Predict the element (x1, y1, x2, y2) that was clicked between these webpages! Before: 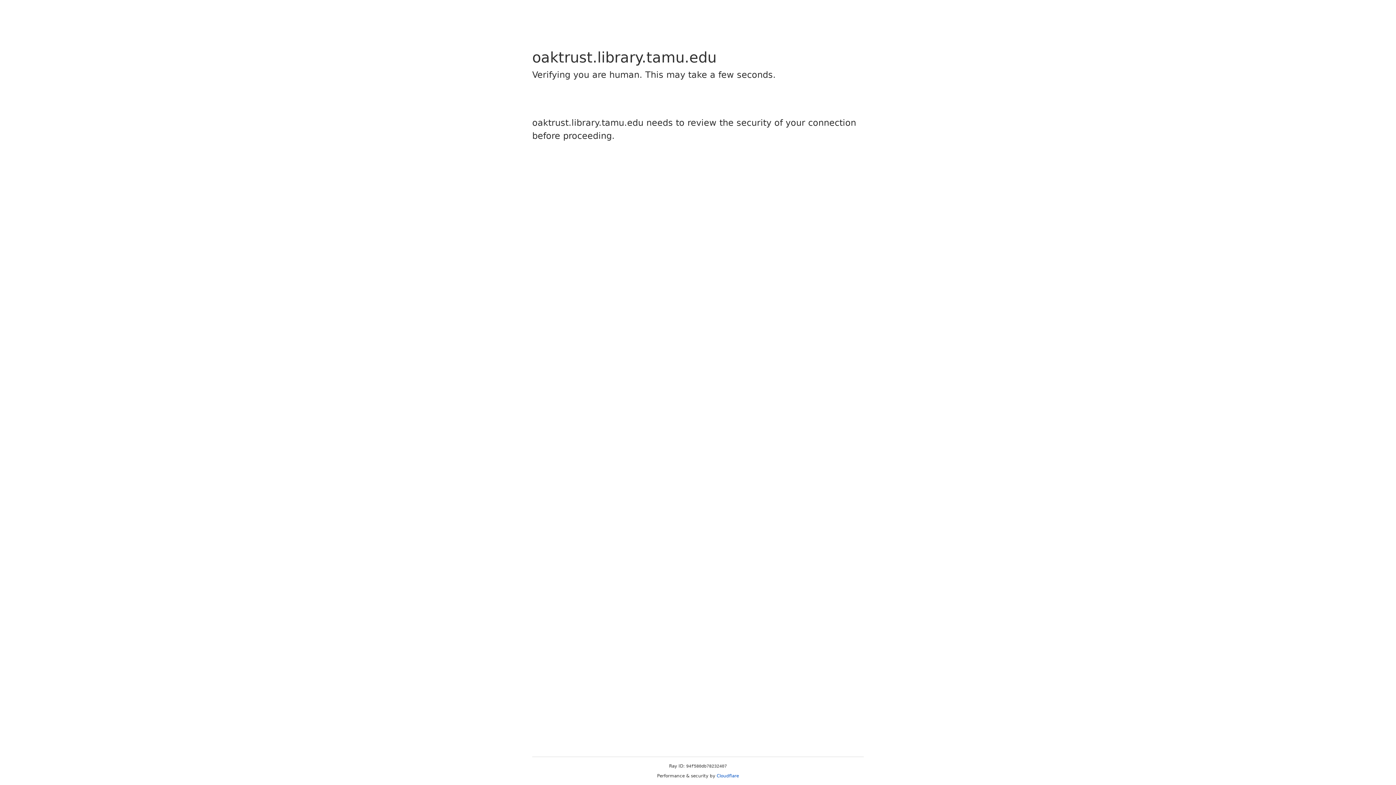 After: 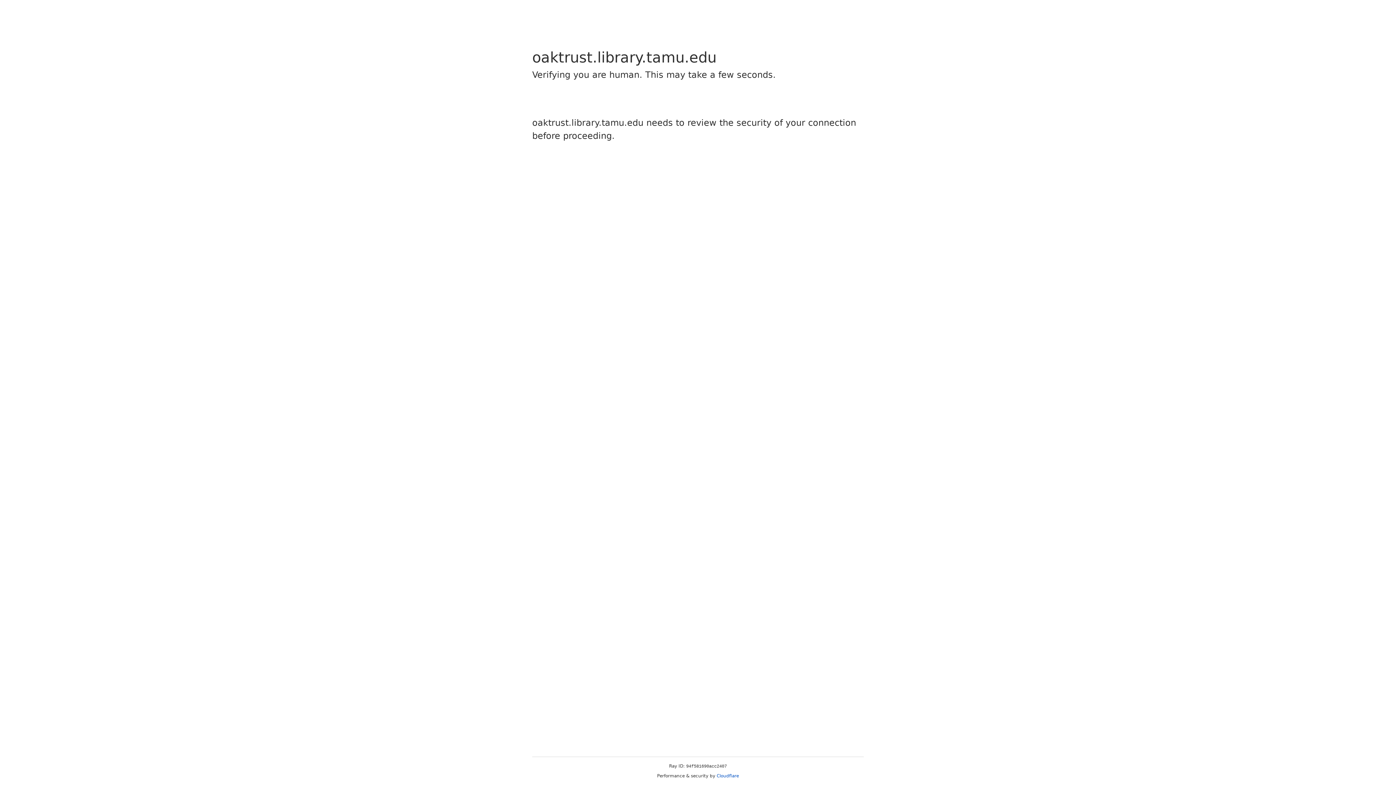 Action: bbox: (716, 773, 739, 778) label: Cloudflare